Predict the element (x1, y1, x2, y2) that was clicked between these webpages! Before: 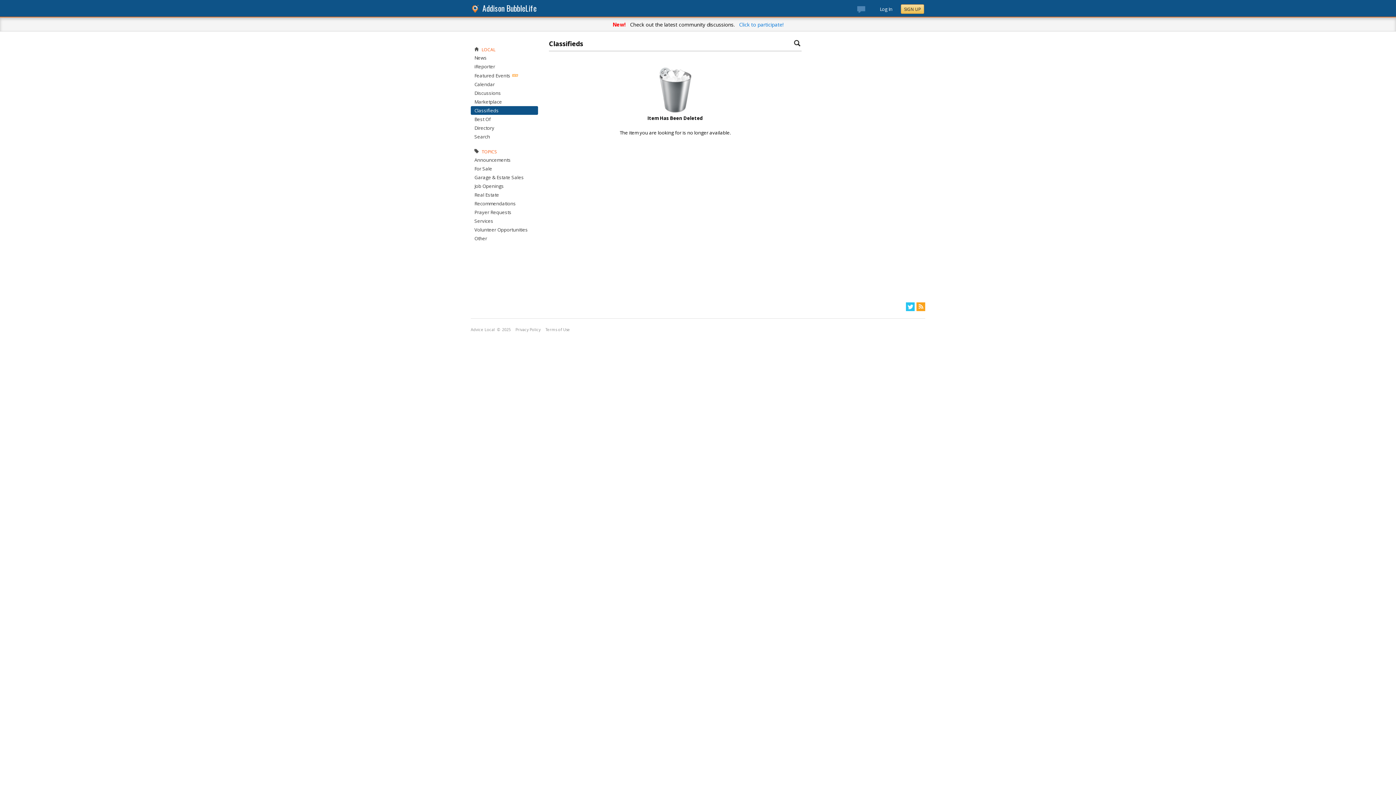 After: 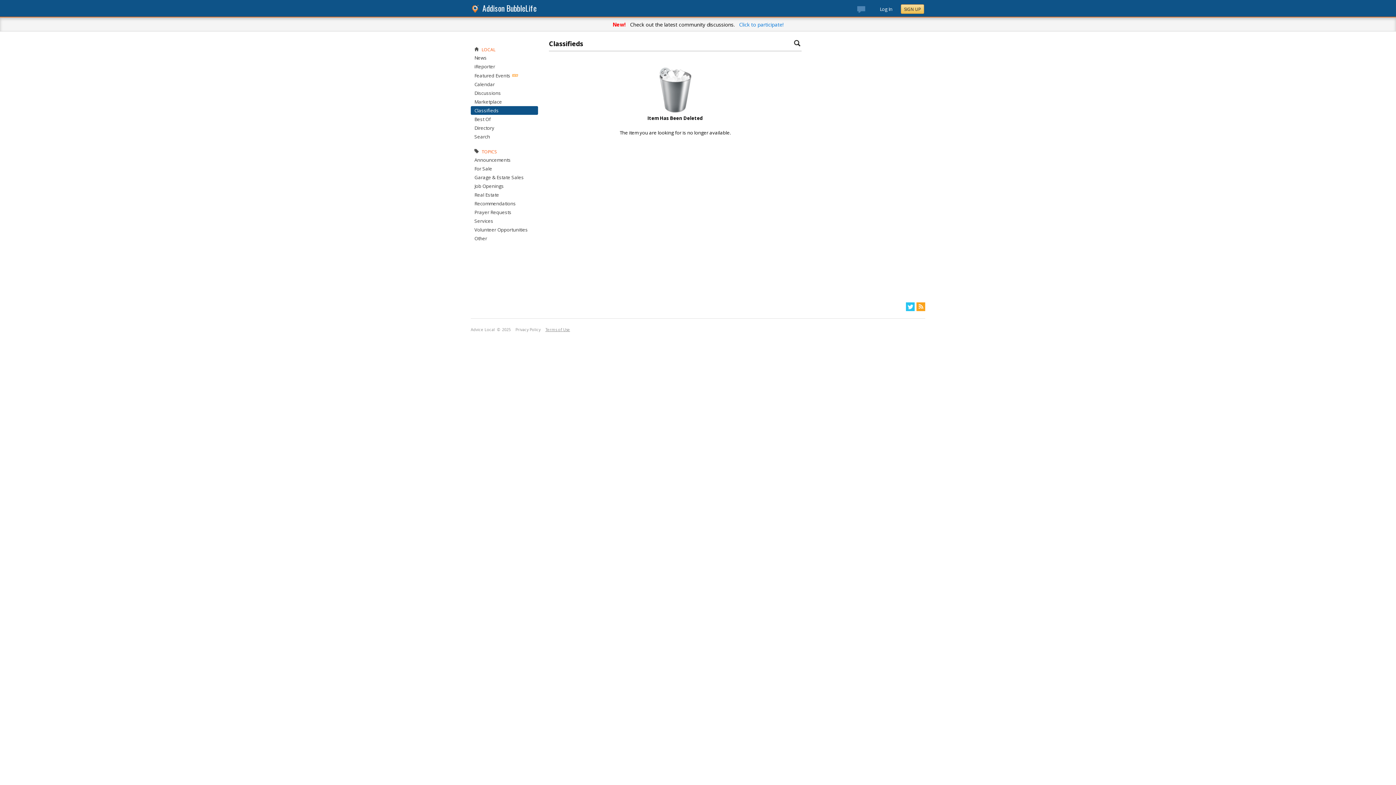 Action: label: Terms of Use bbox: (545, 327, 570, 332)